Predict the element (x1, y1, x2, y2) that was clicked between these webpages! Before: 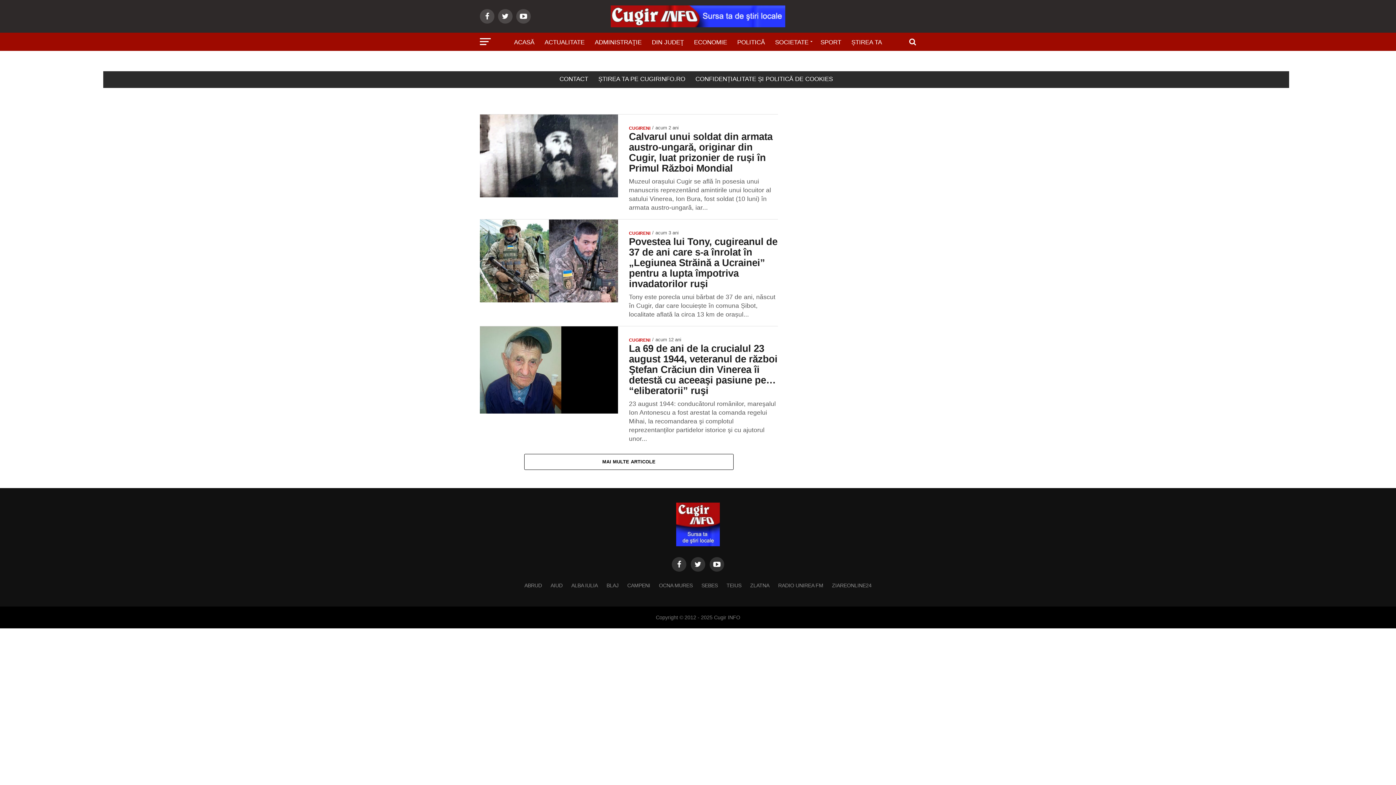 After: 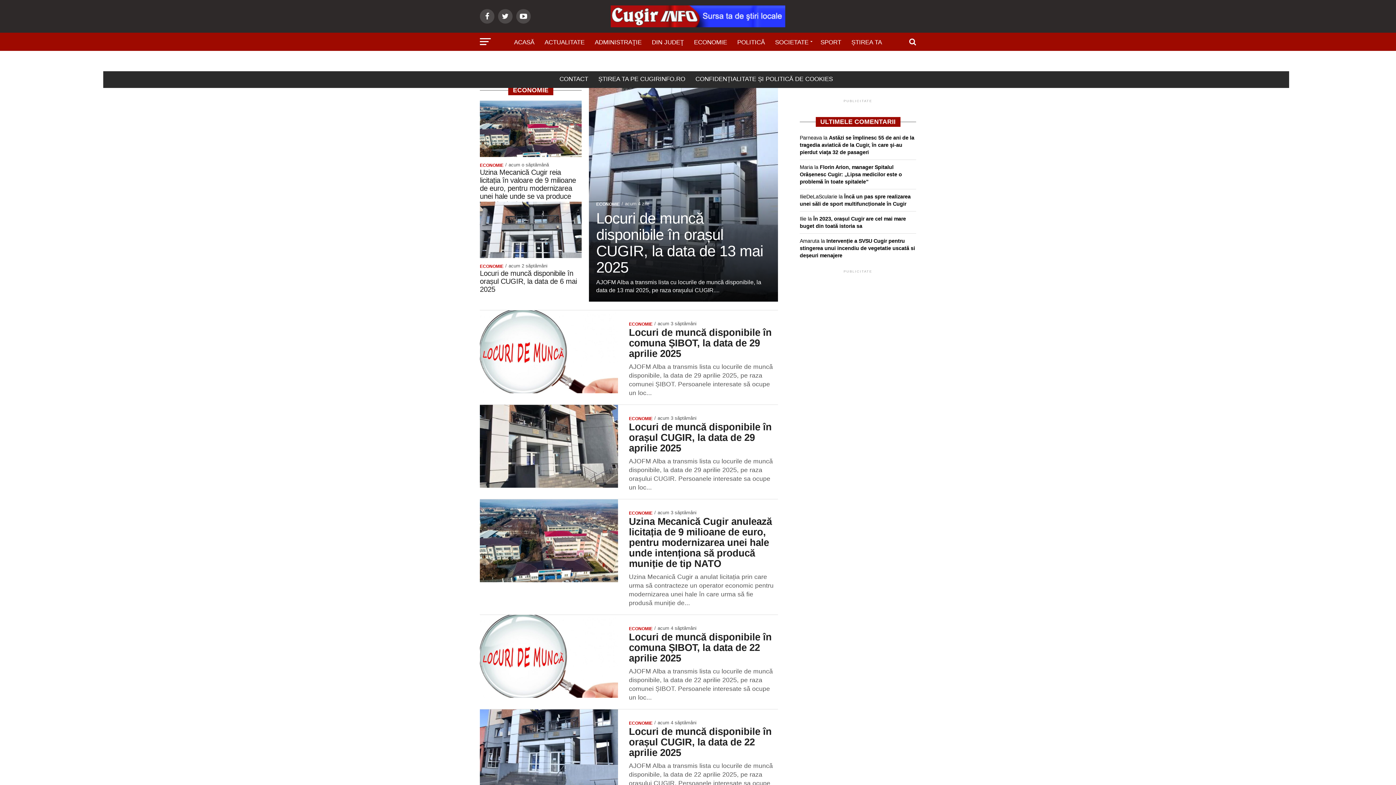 Action: bbox: (689, 32, 731, 52) label: ECONOMIE